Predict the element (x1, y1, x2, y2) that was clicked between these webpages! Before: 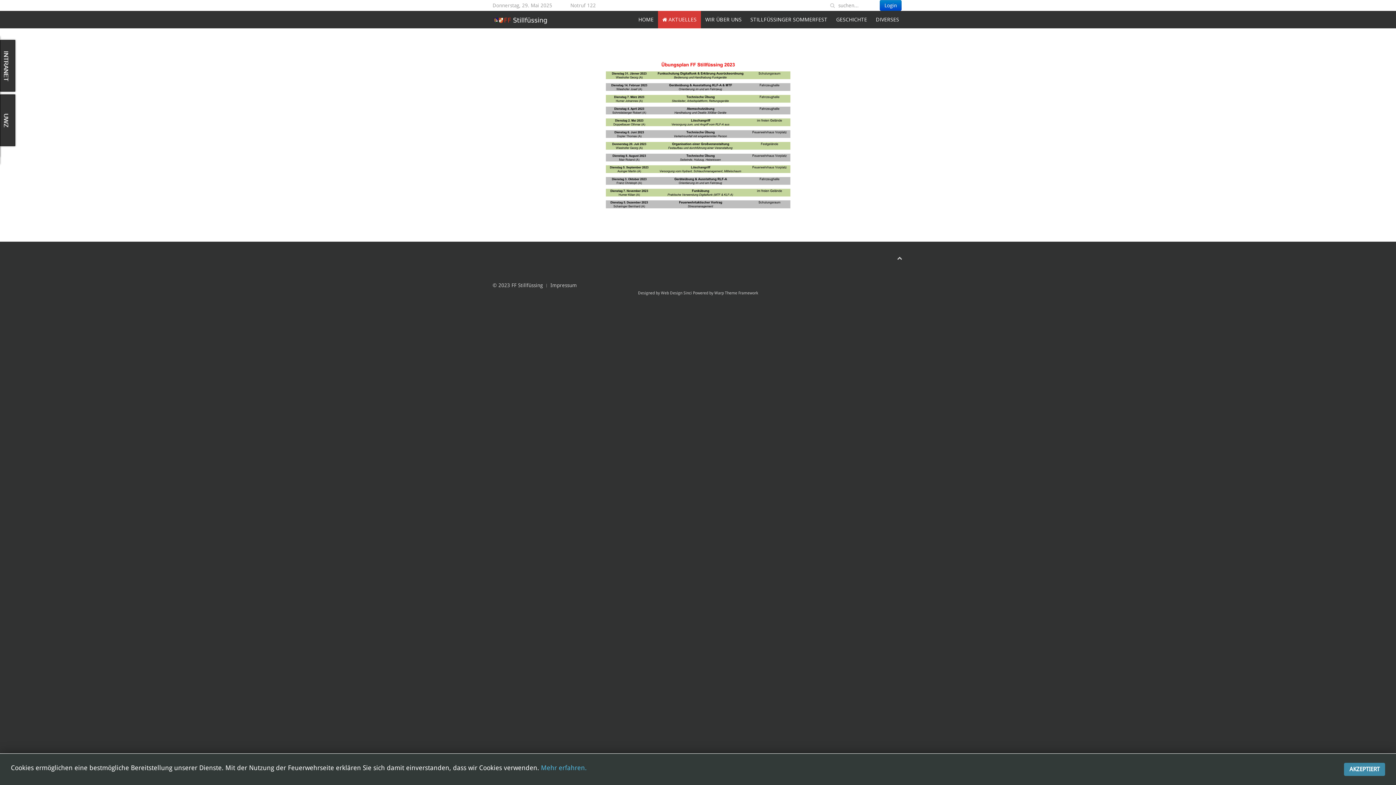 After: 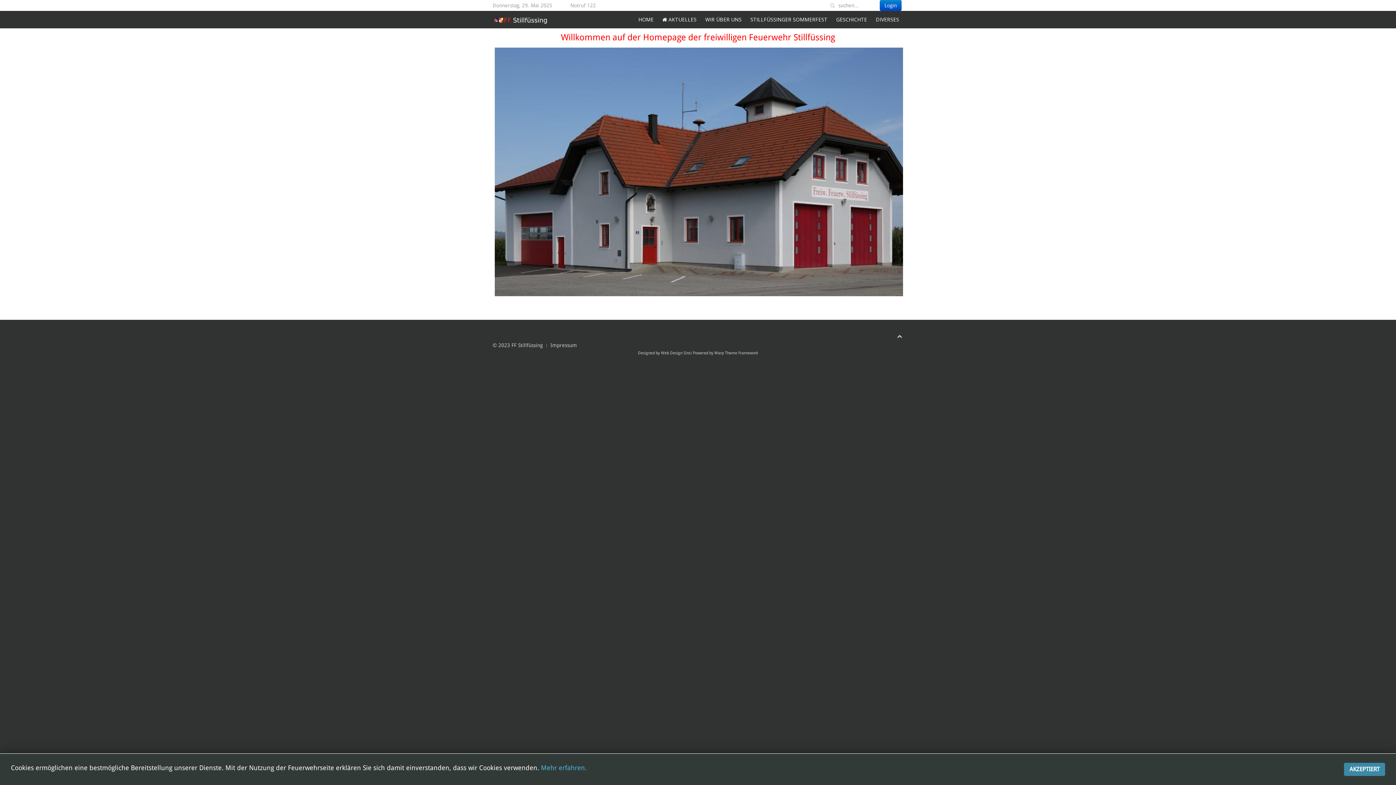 Action: bbox: (492, 281, 542, 289) label: © 2023 FF Stillfüssing